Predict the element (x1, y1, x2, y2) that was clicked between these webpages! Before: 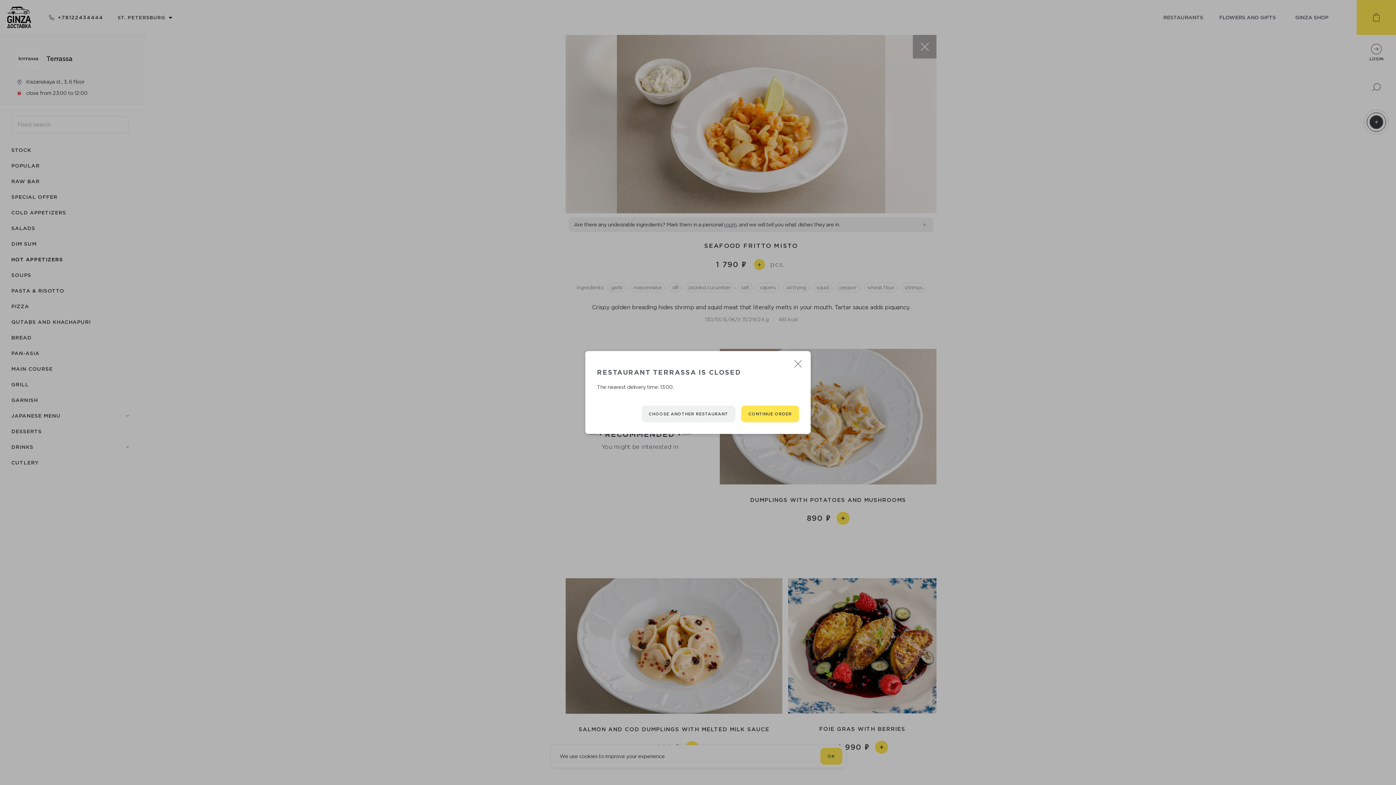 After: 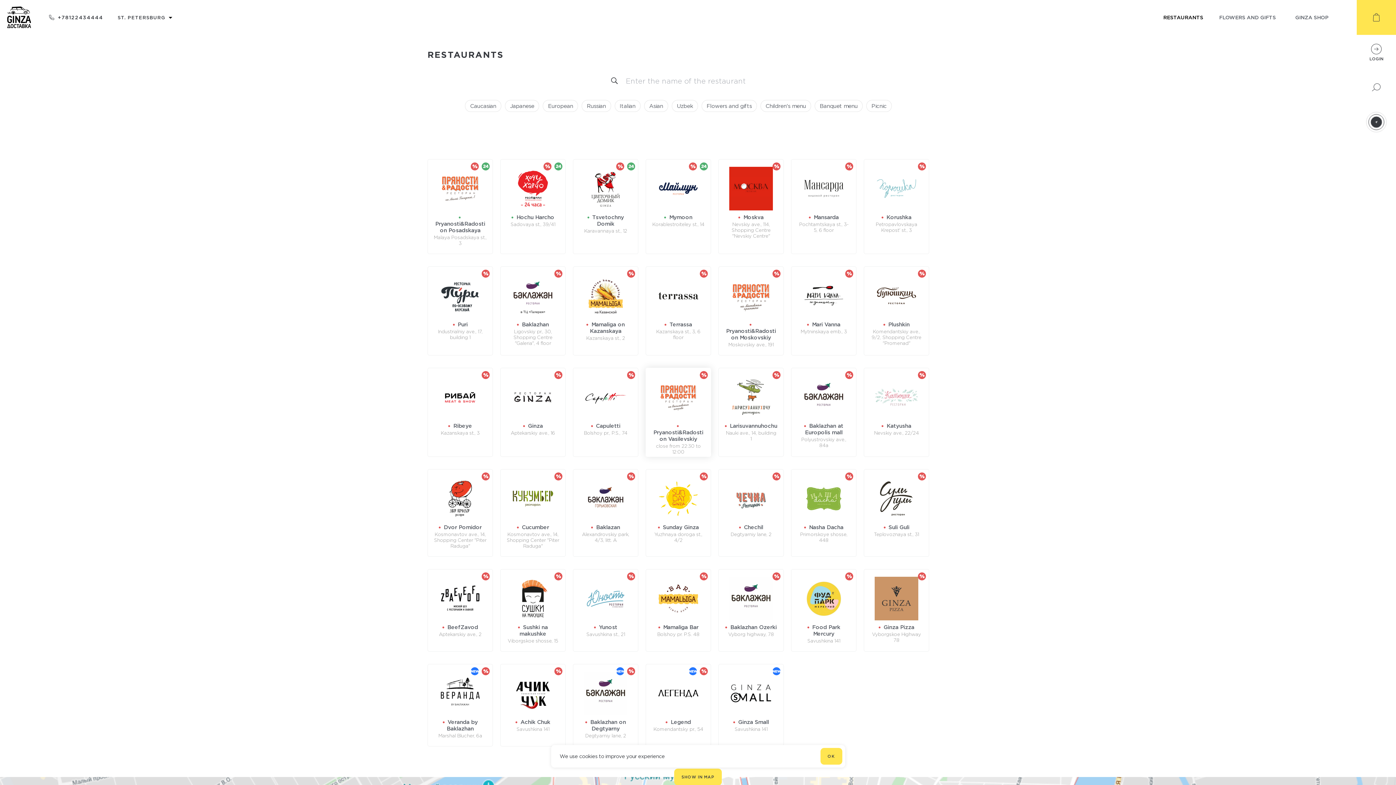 Action: label: CHOOSE ANOTHER RESTAURANT bbox: (641, 405, 735, 422)